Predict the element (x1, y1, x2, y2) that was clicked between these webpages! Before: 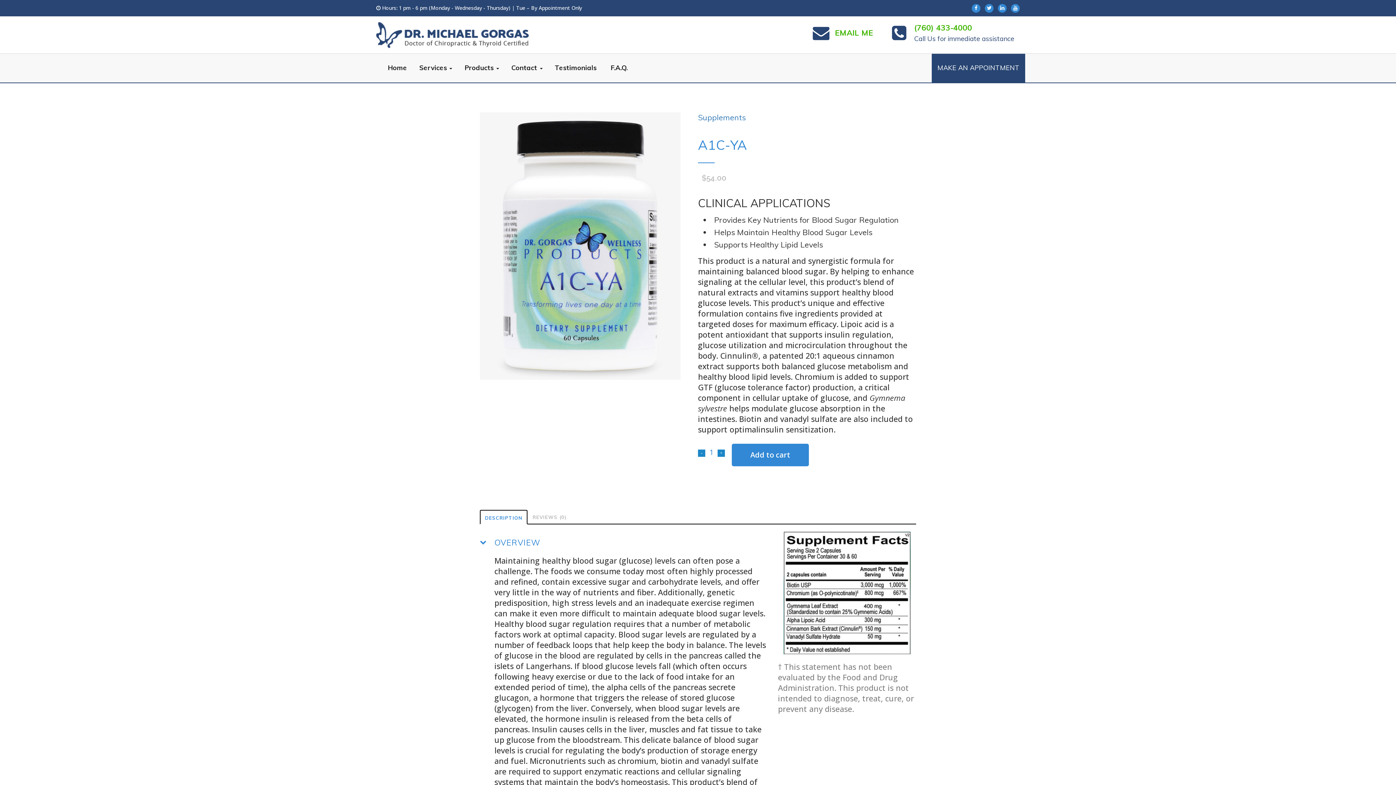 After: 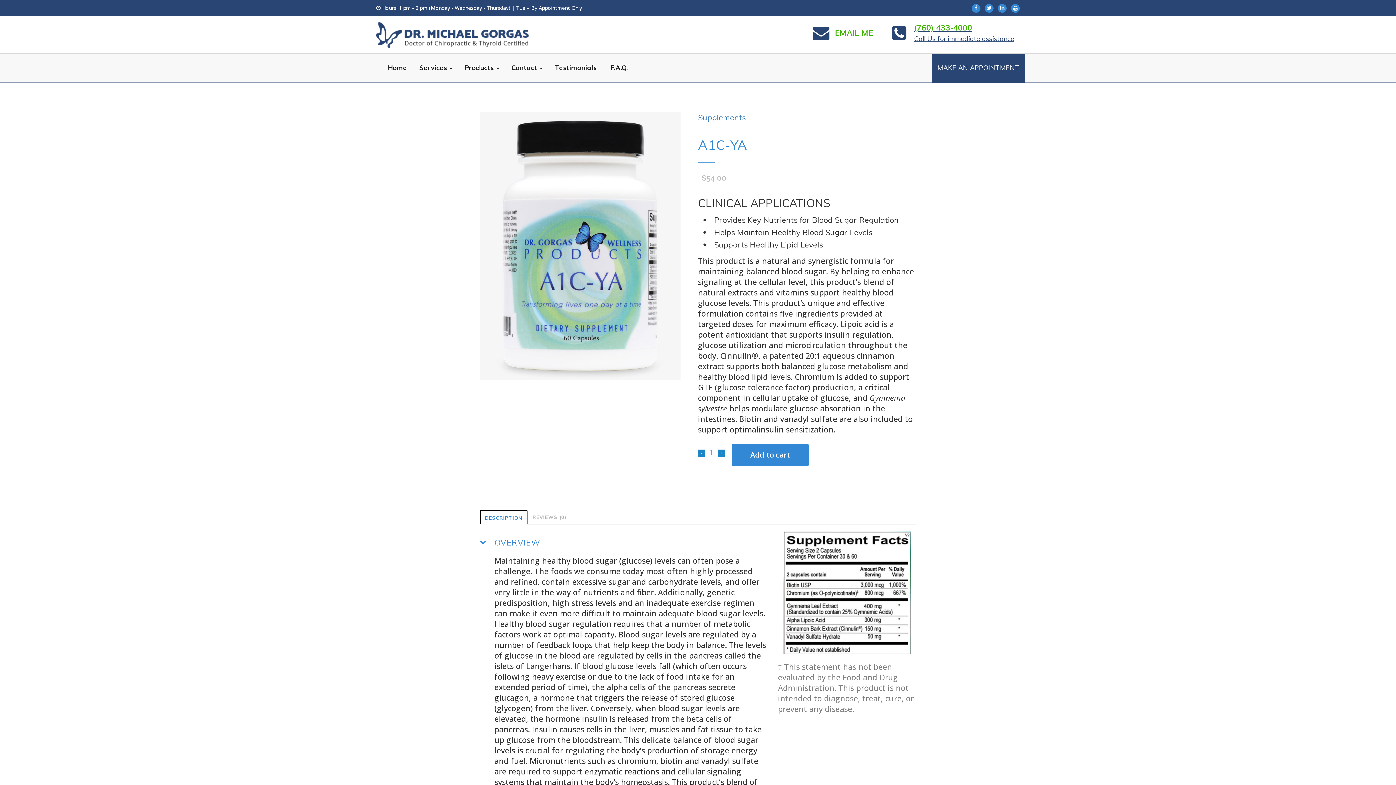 Action: label: (760) 433-4000
Call Us for immediate assistance bbox: (908, 22, 1020, 44)